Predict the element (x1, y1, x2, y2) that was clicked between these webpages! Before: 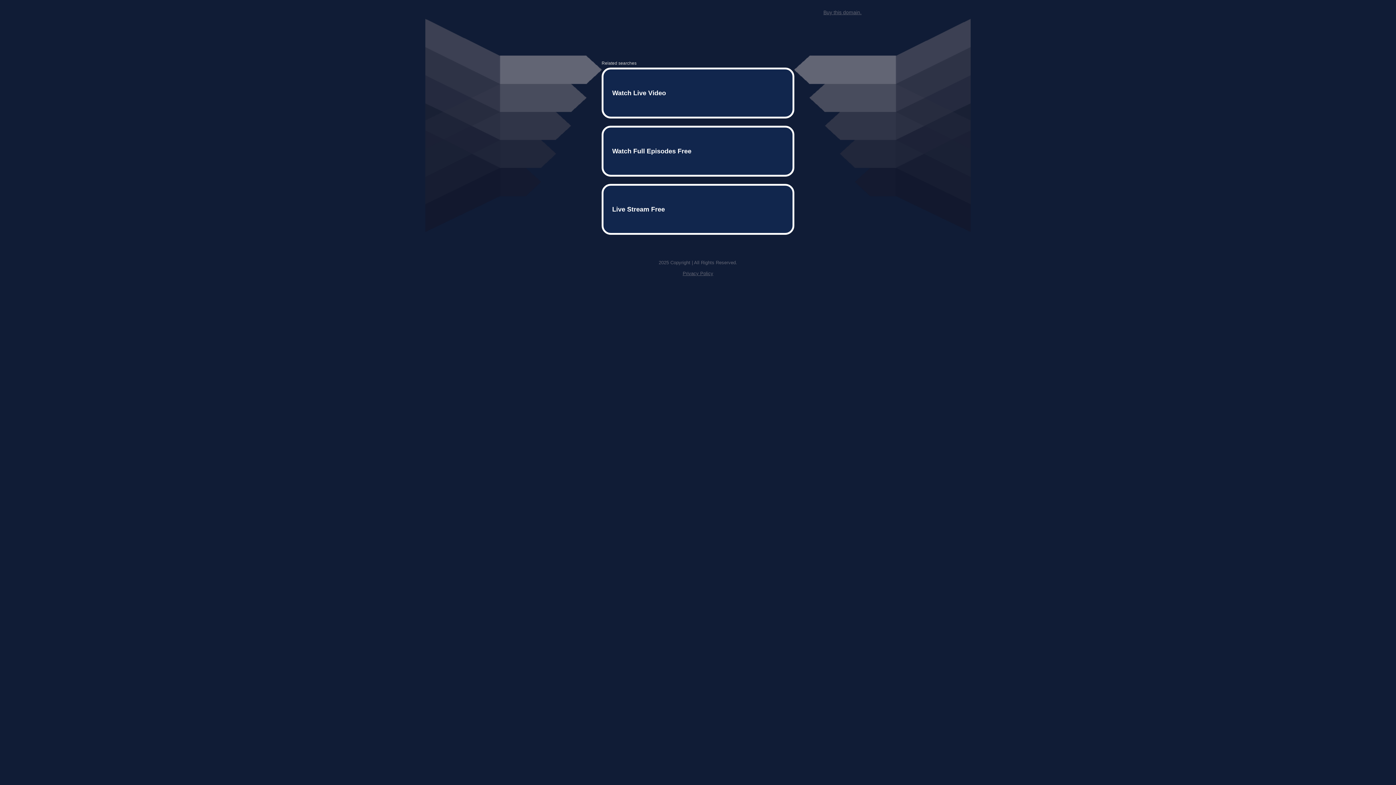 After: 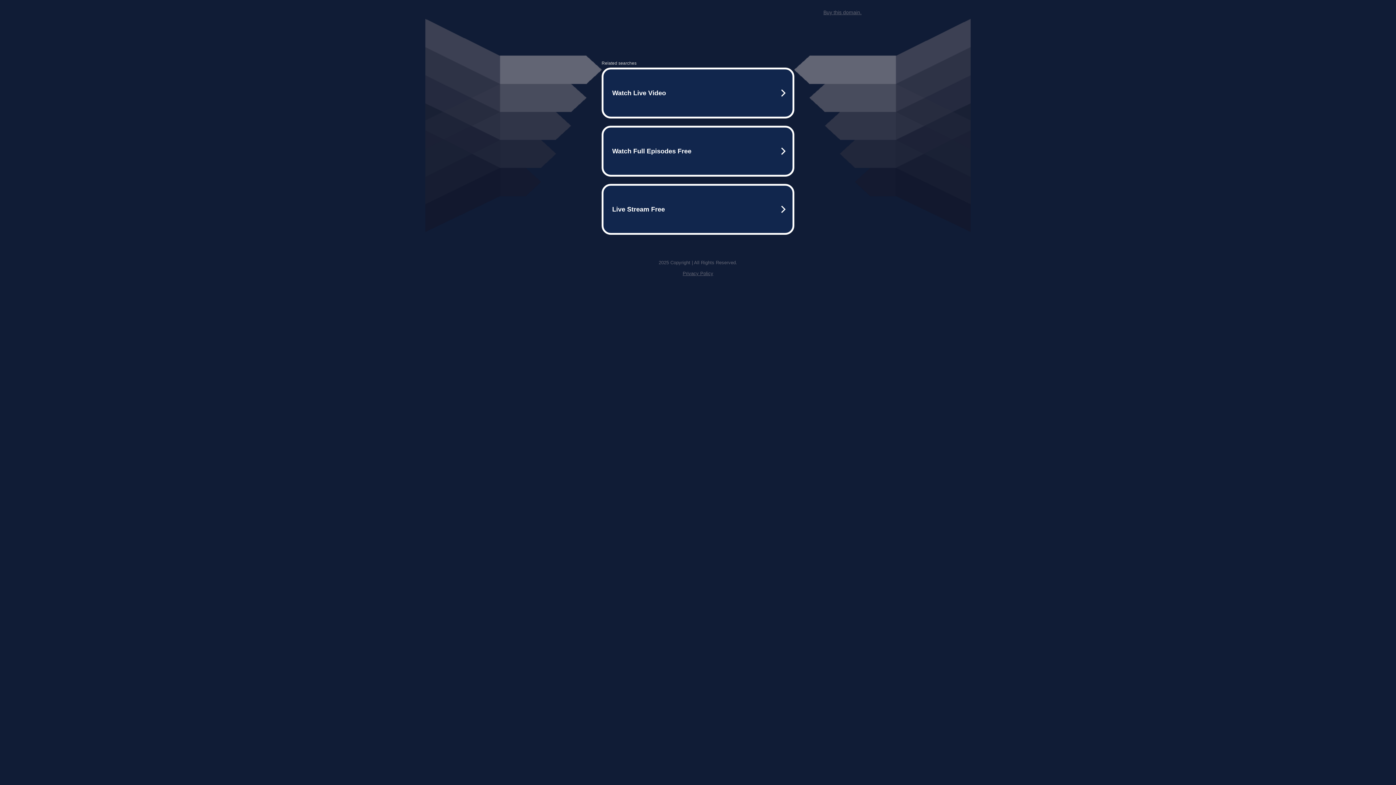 Action: bbox: (823, 9, 861, 15) label: Buy this domain.